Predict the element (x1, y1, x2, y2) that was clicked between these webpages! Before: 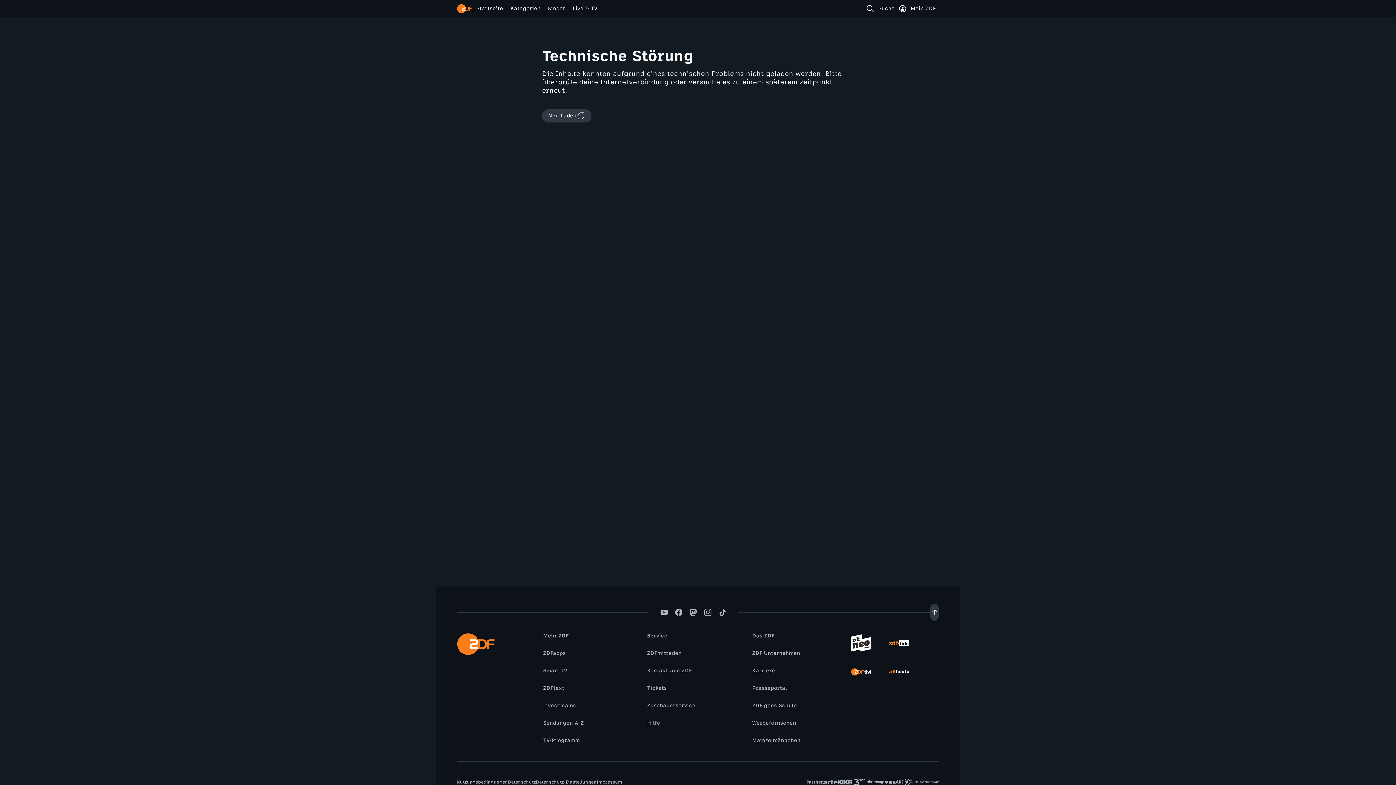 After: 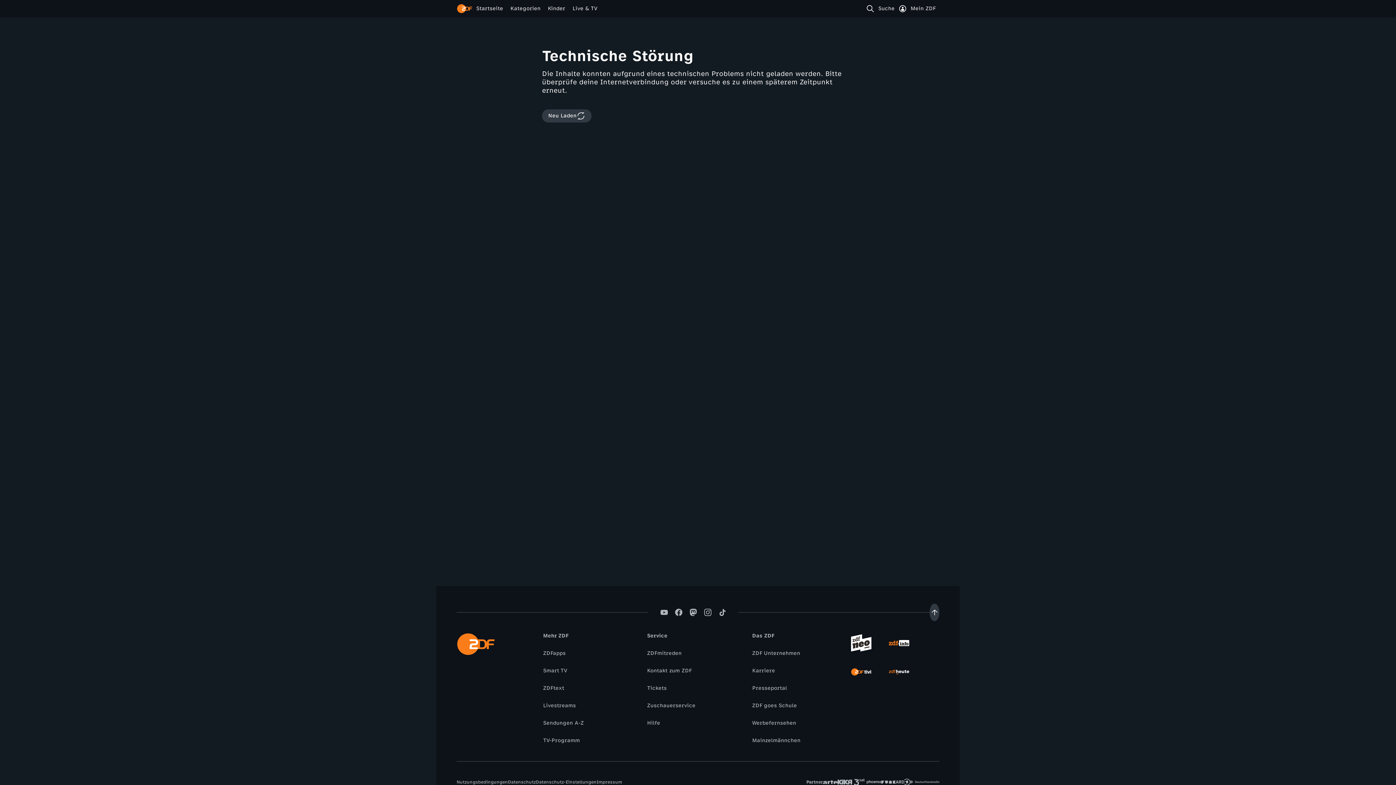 Action: label: Neu Laden bbox: (542, 109, 591, 122)